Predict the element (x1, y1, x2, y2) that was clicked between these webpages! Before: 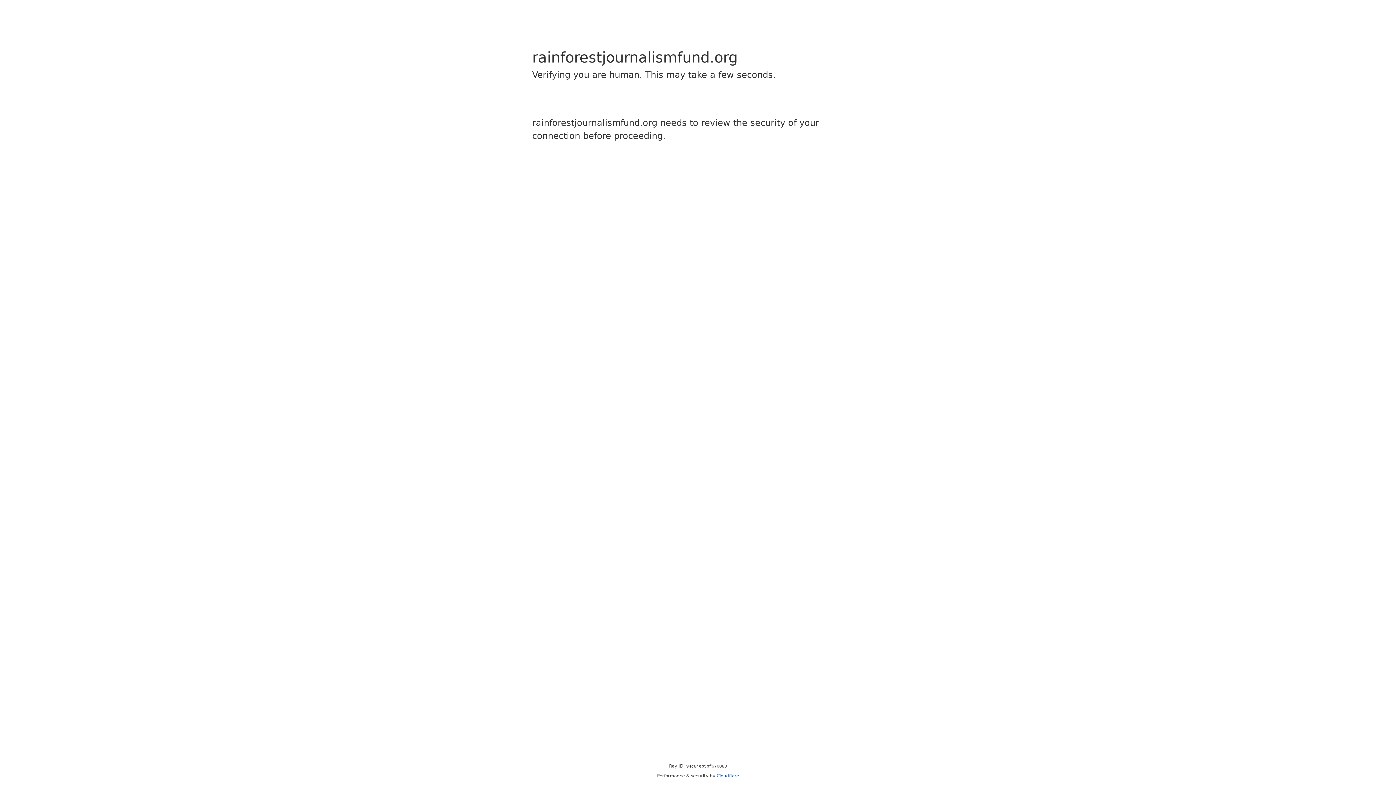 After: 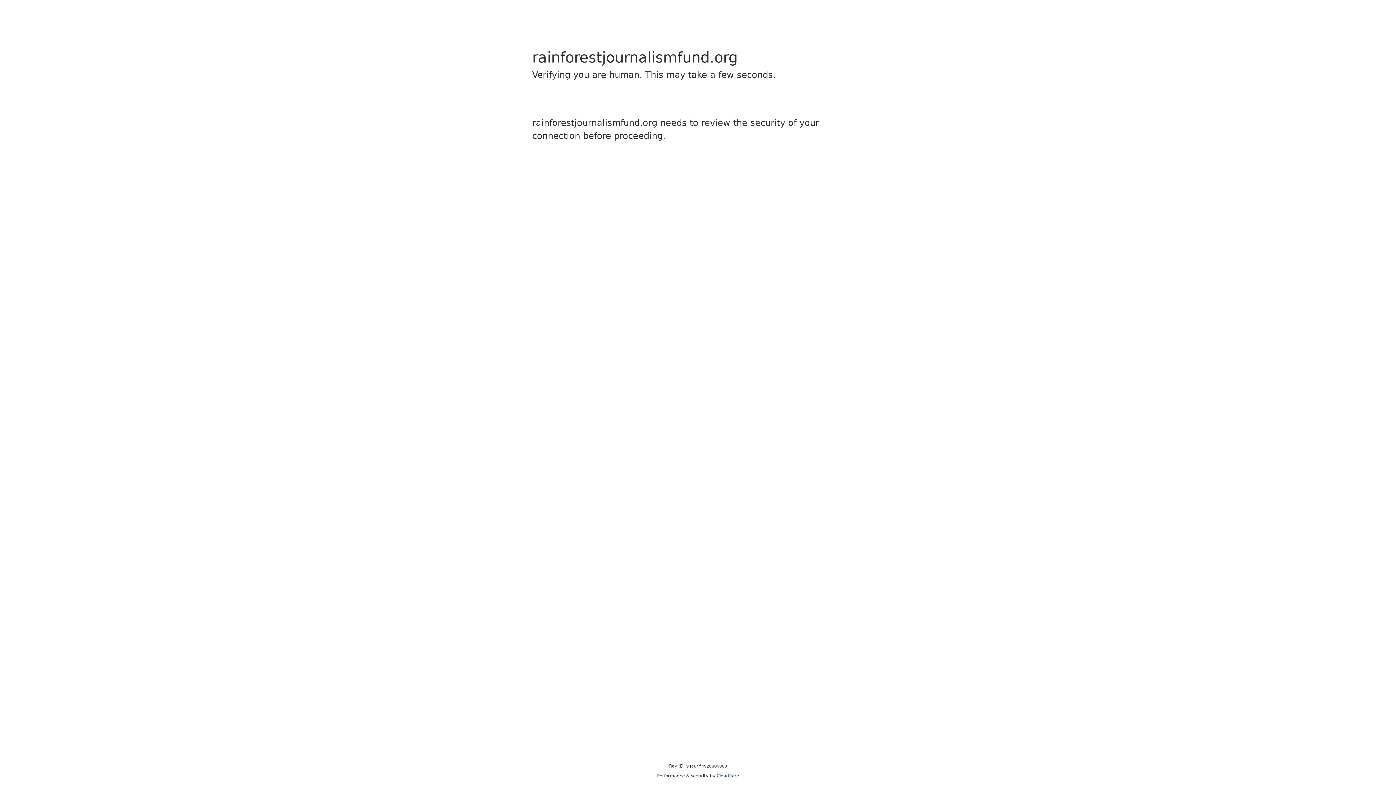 Action: label: Cloudflare bbox: (716, 773, 739, 778)